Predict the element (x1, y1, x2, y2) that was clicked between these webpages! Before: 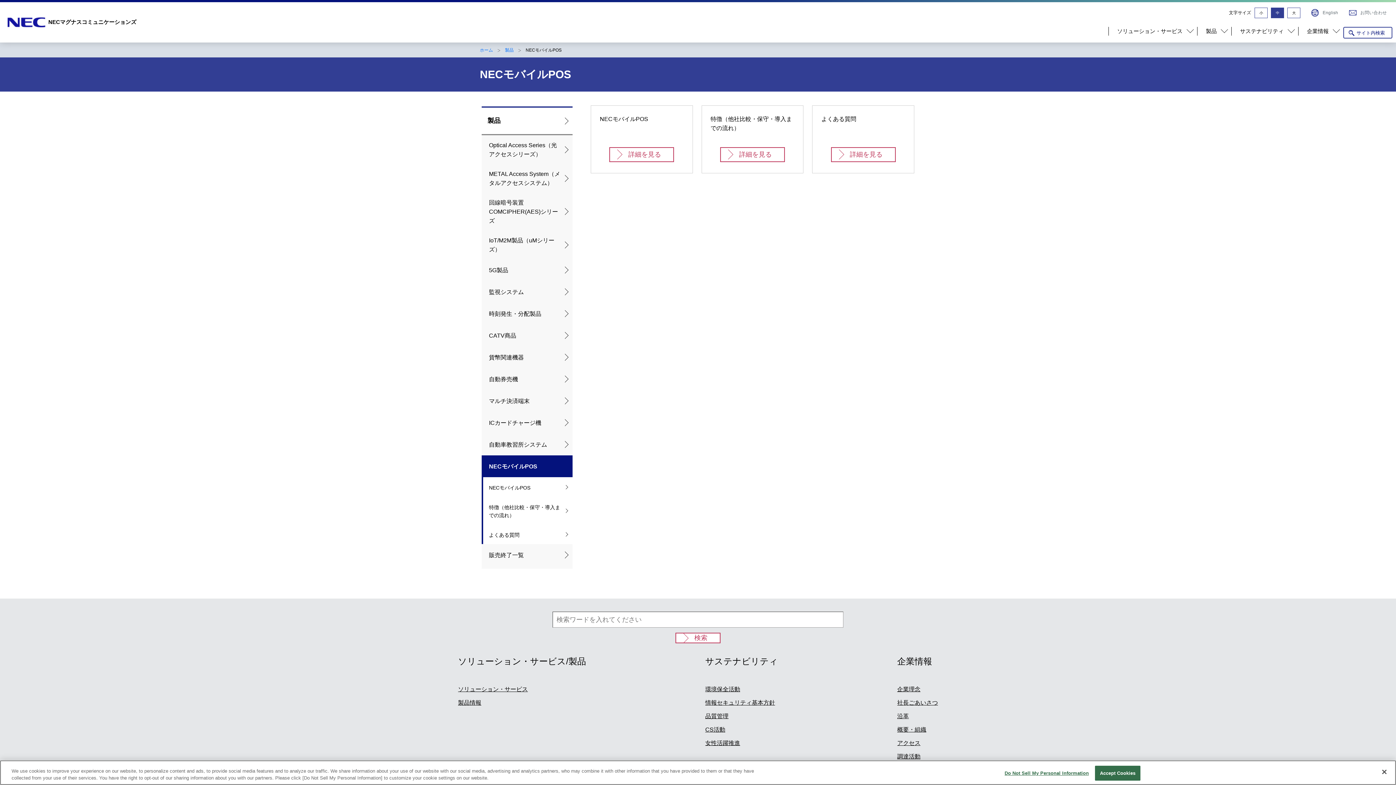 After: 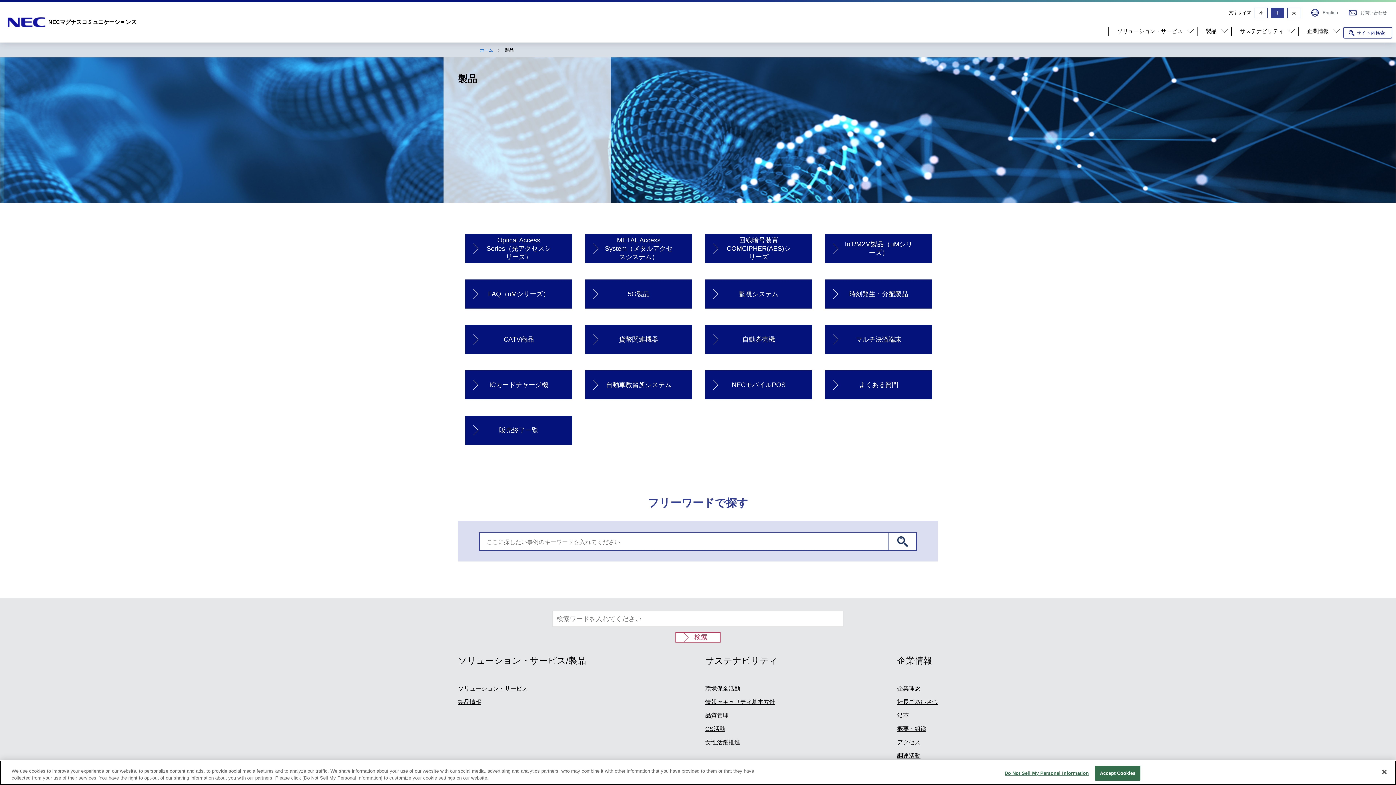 Action: label: 製品 bbox: (481, 107, 572, 134)